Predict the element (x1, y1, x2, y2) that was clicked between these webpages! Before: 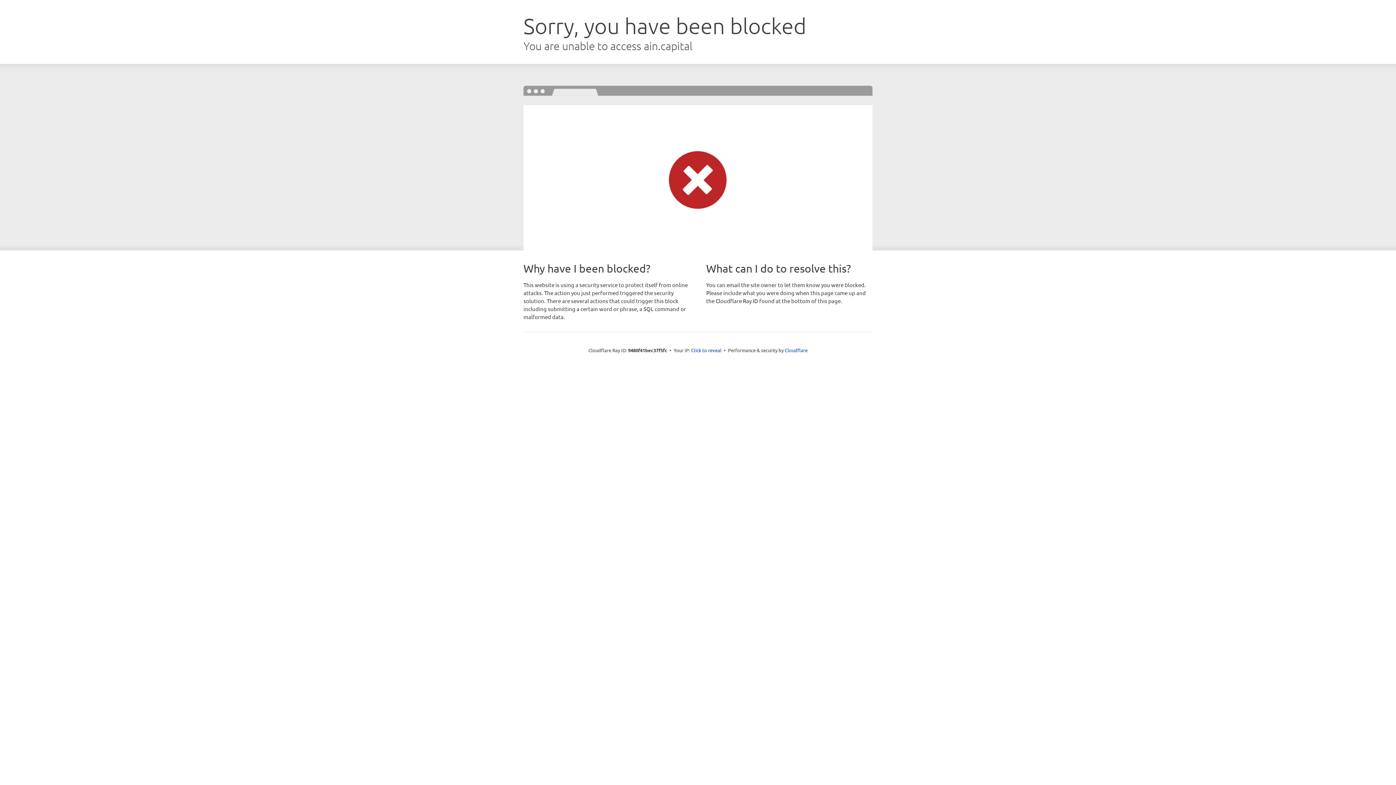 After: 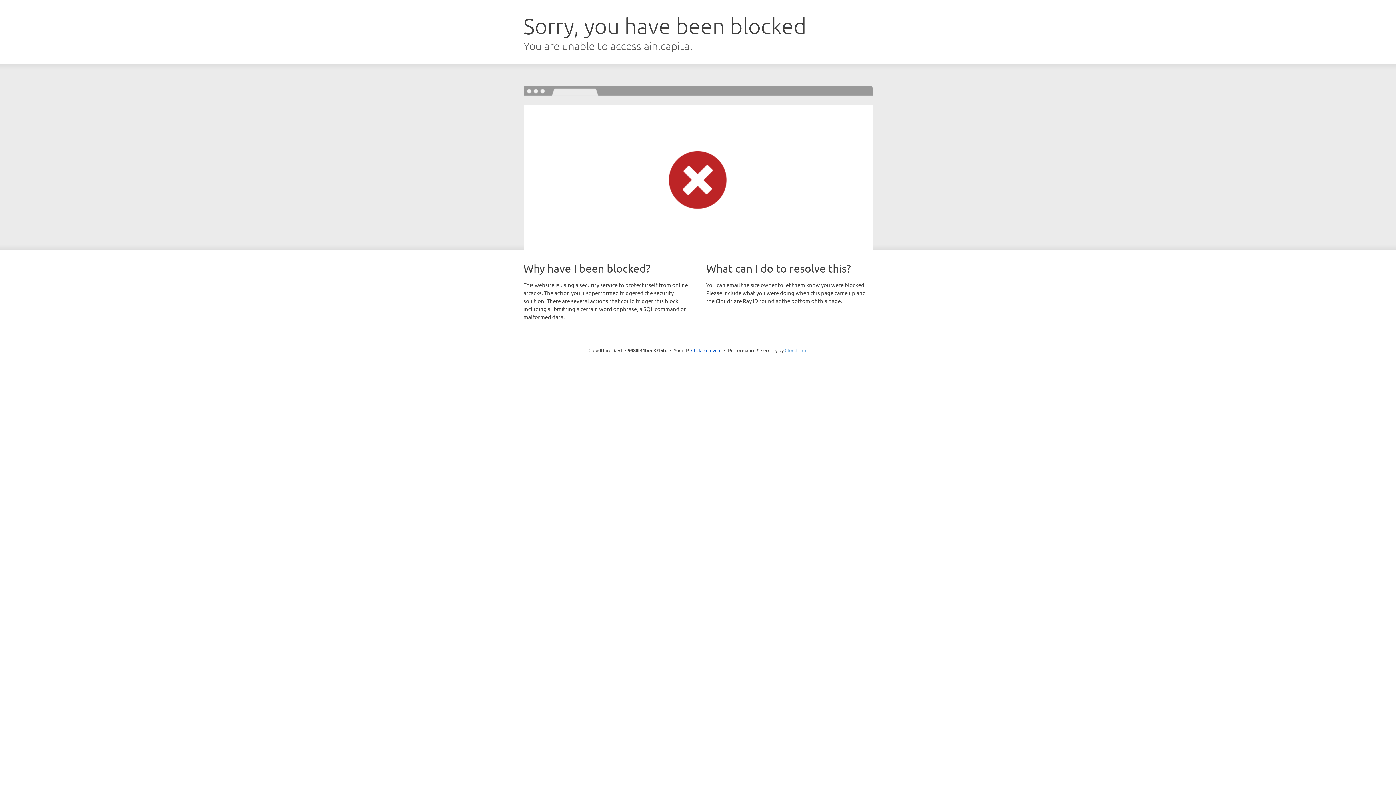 Action: label: Cloudflare bbox: (784, 347, 807, 353)